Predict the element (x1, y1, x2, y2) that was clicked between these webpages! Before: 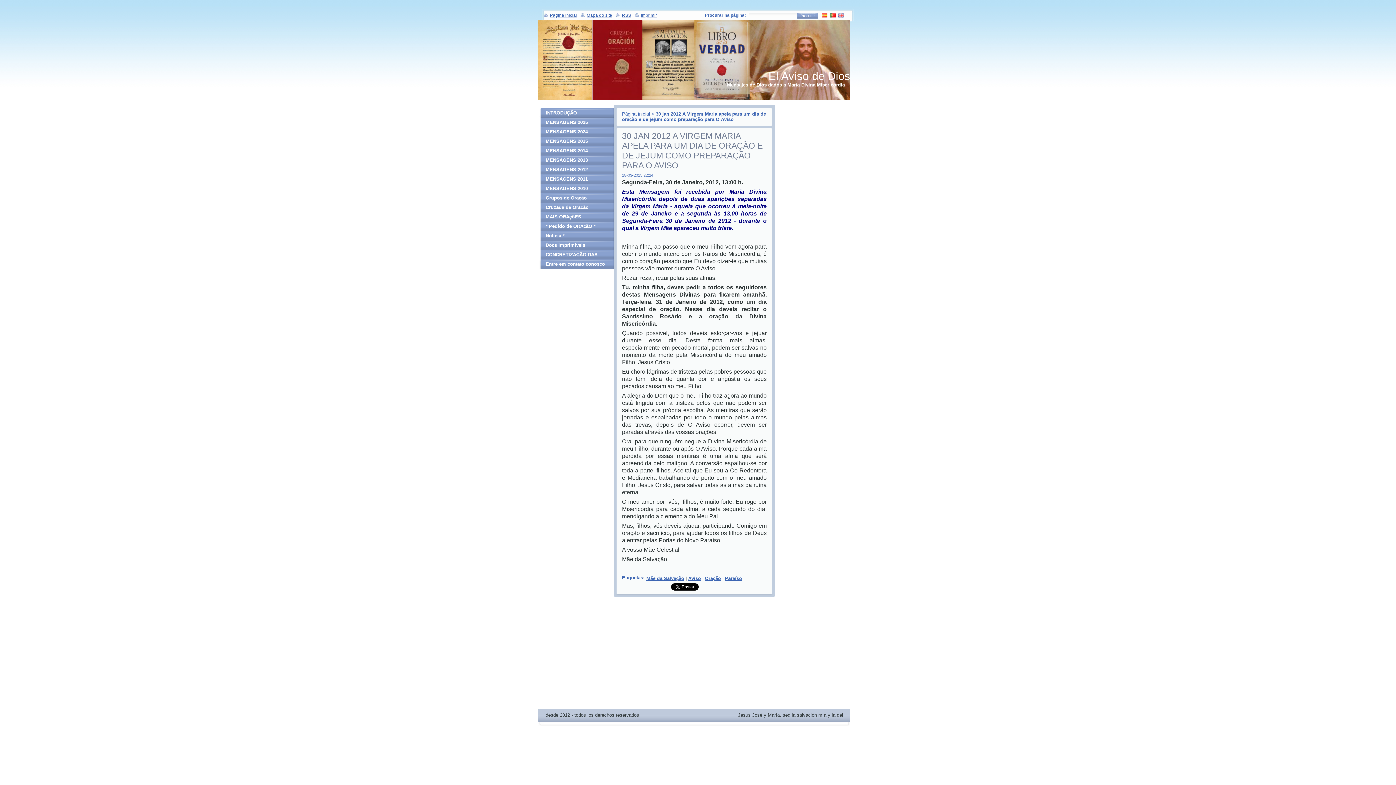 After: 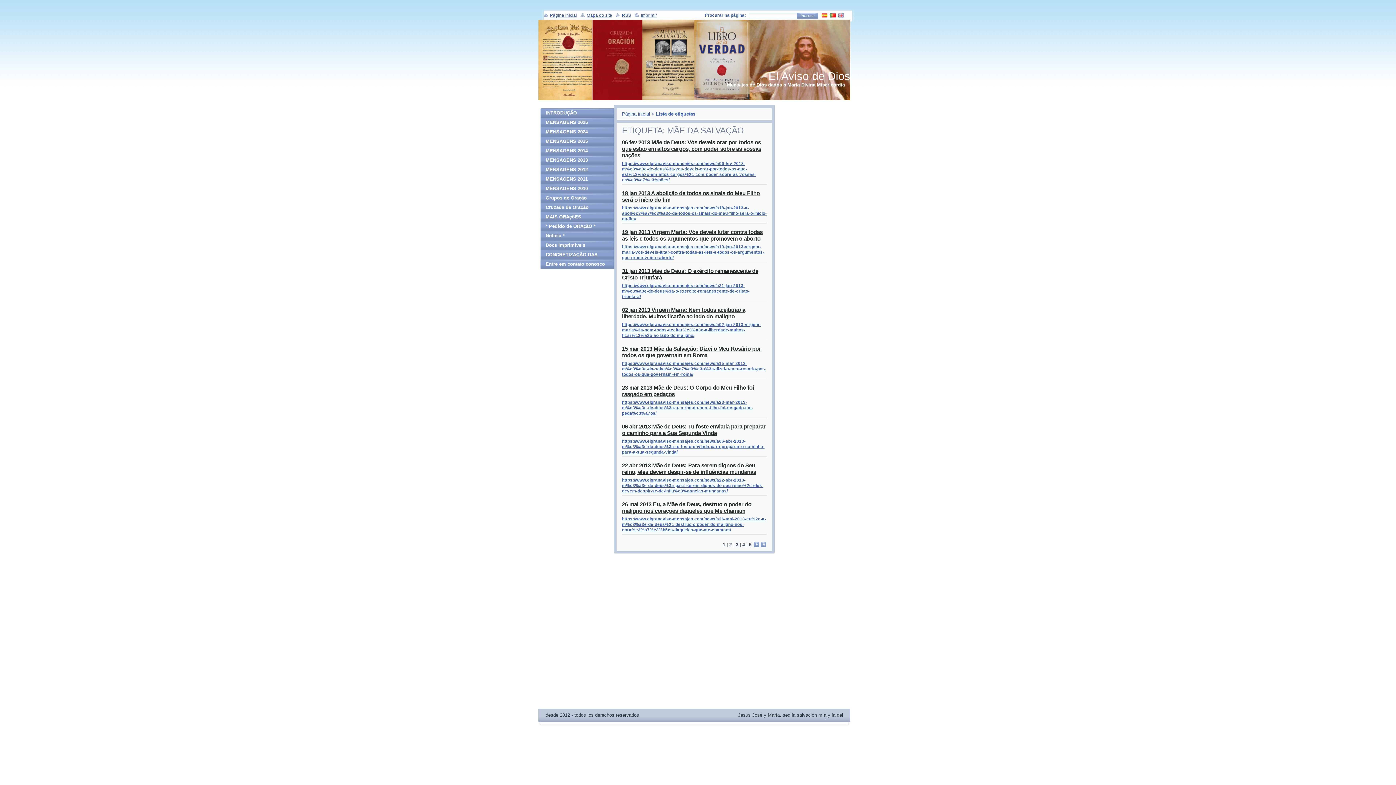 Action: bbox: (646, 576, 684, 581) label: Mãe da Salvação